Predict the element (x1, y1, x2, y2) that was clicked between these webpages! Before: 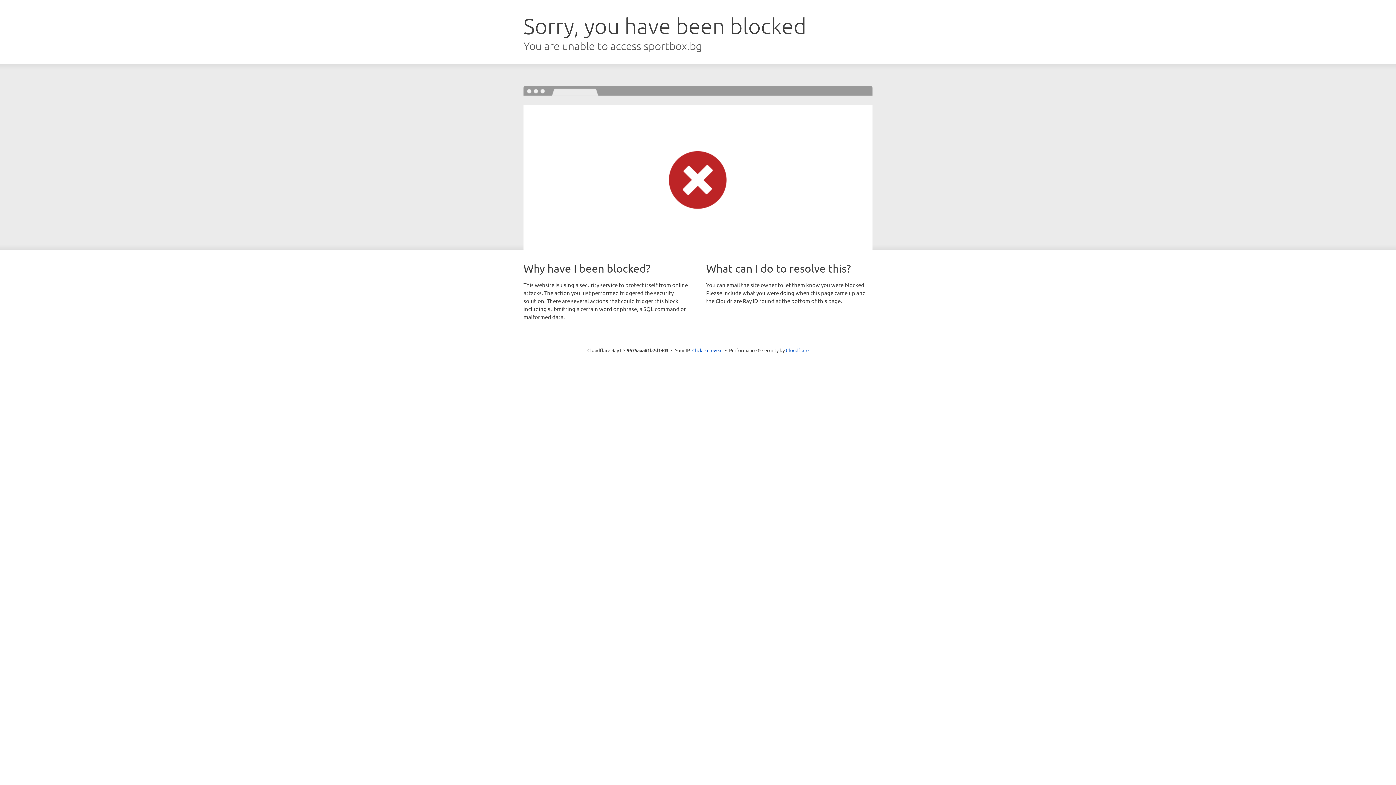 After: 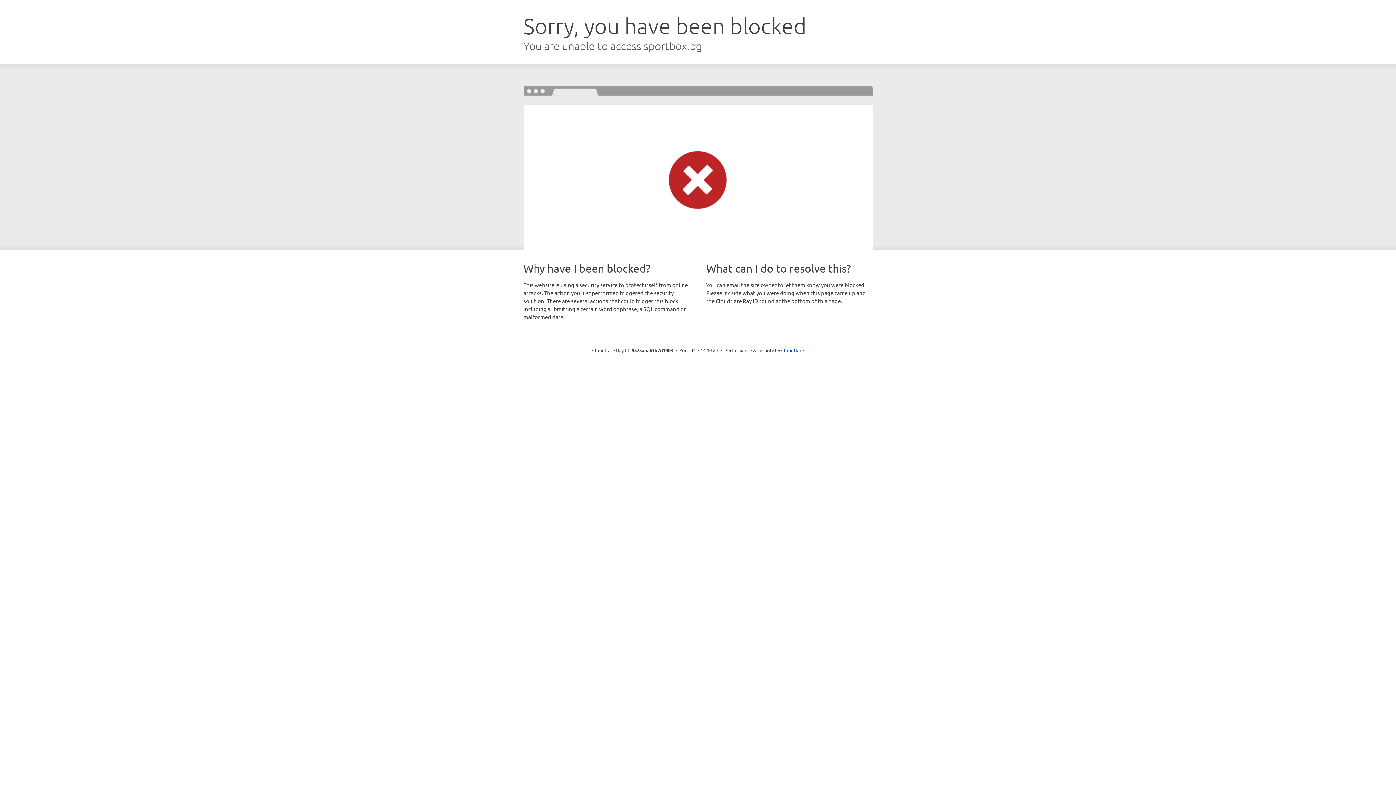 Action: label: Click to reveal bbox: (692, 346, 722, 353)